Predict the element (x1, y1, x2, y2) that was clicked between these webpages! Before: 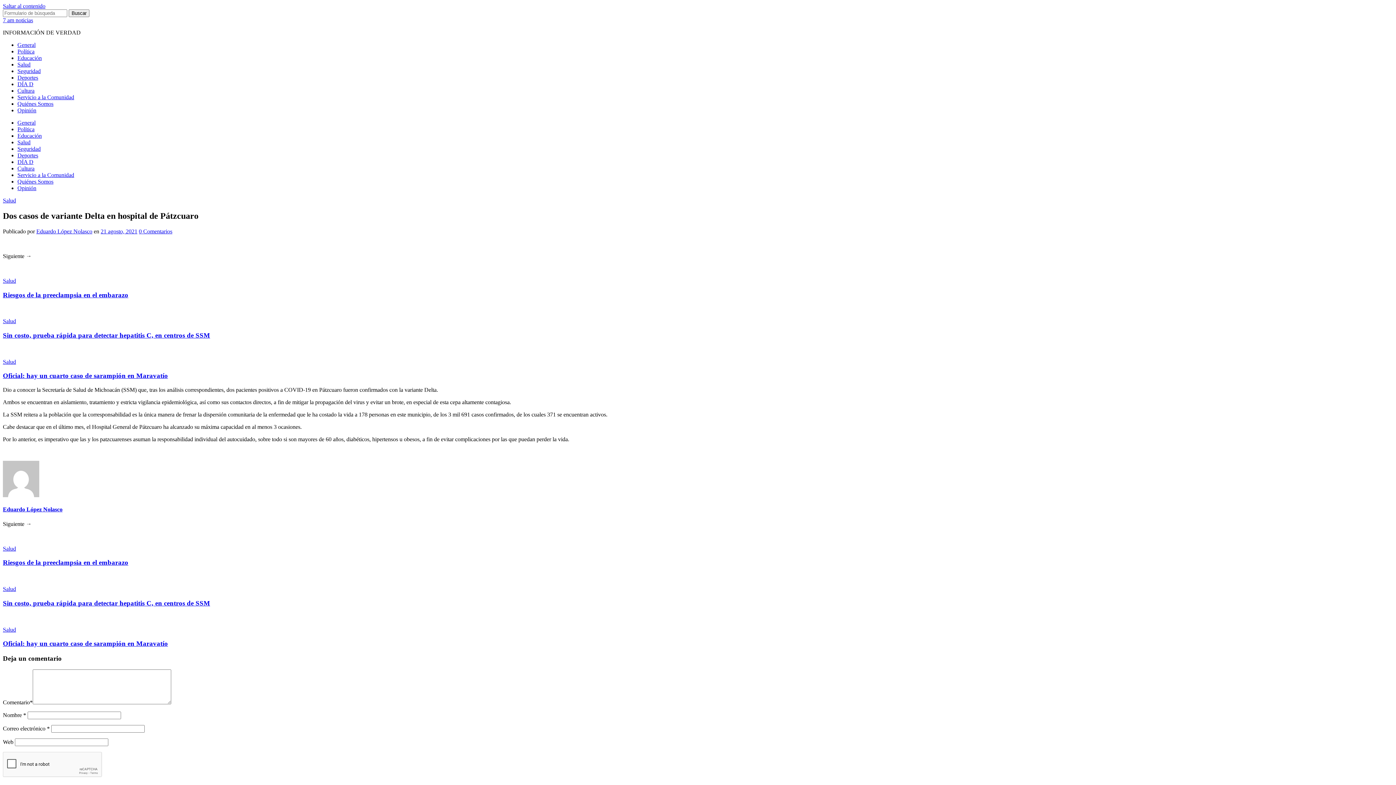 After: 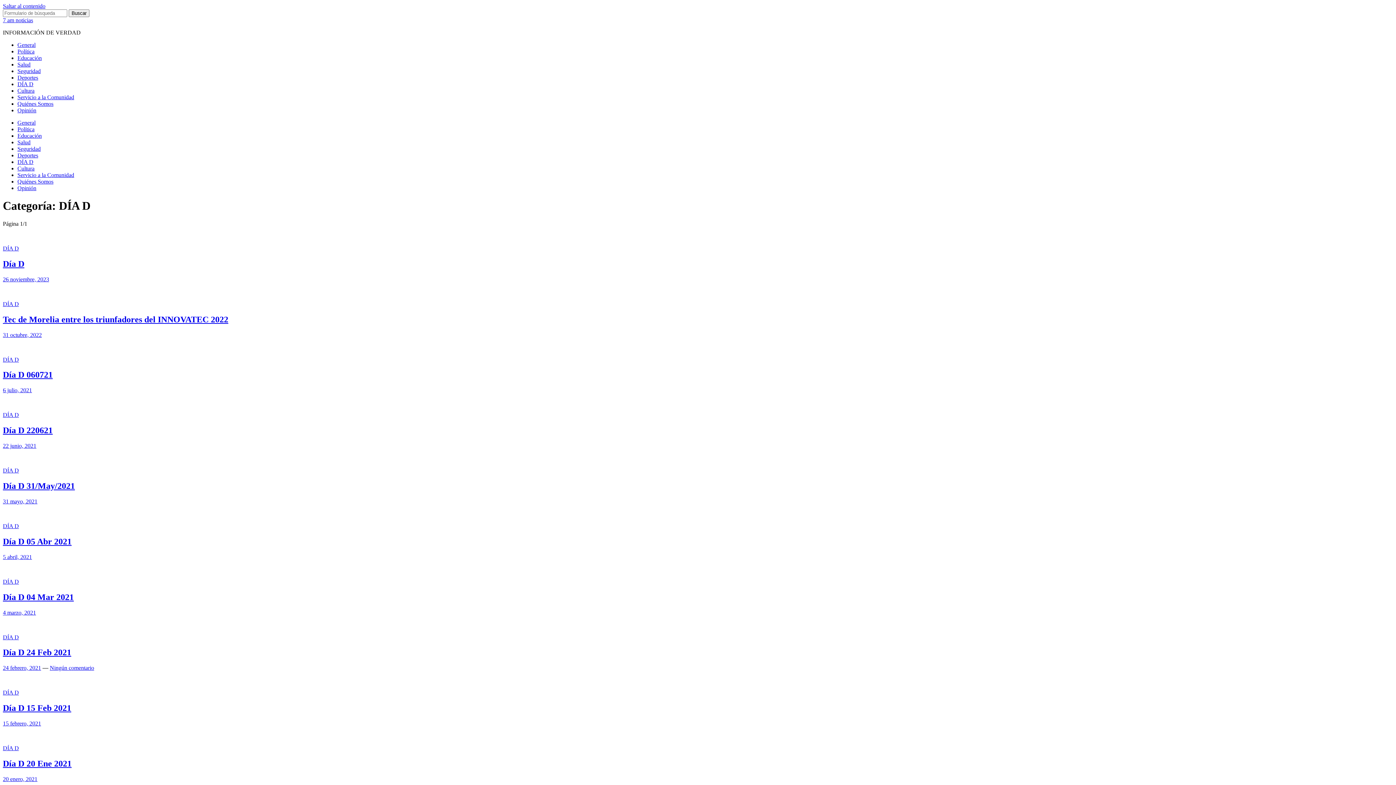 Action: bbox: (17, 158, 33, 165) label: DÍA D